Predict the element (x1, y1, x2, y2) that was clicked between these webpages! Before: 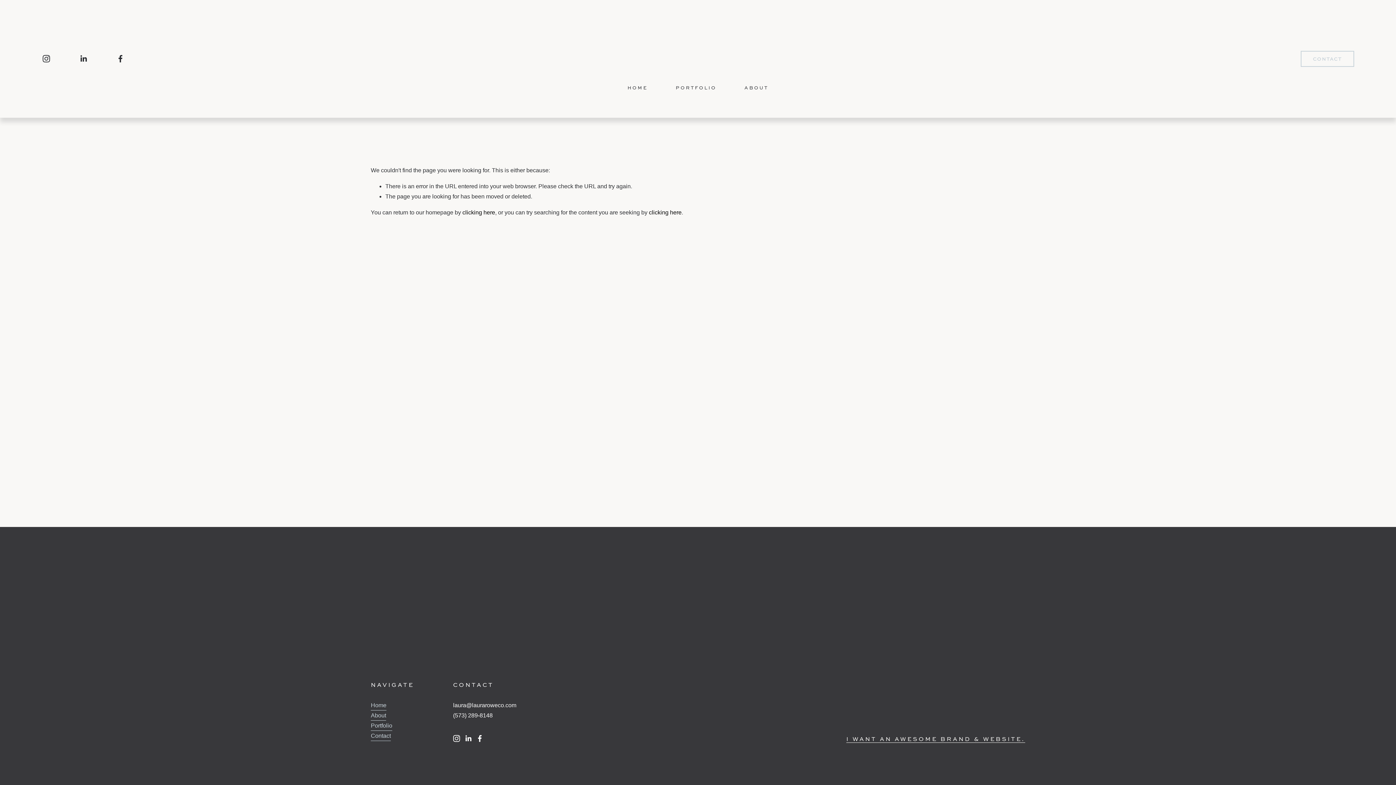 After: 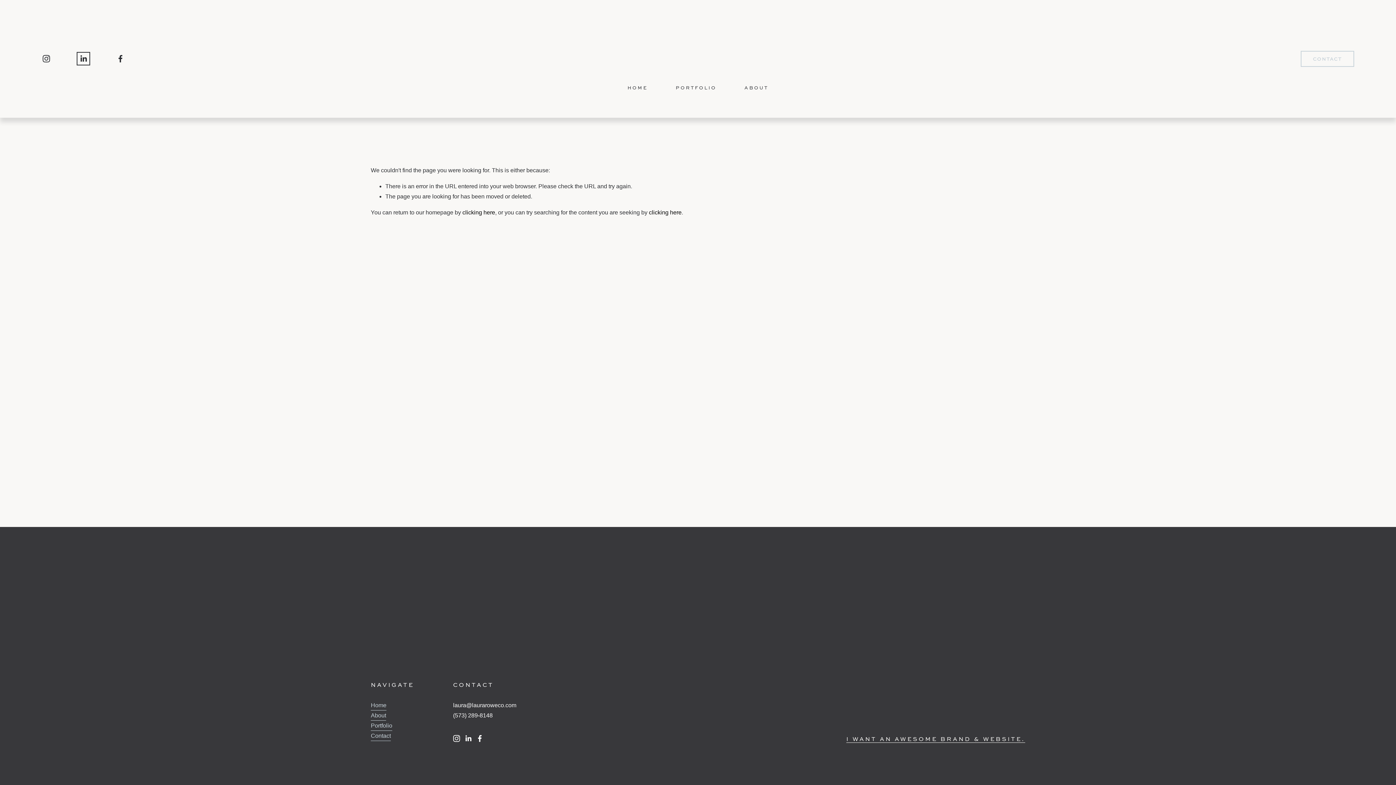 Action: label: LinkedIn bbox: (78, 54, 87, 63)